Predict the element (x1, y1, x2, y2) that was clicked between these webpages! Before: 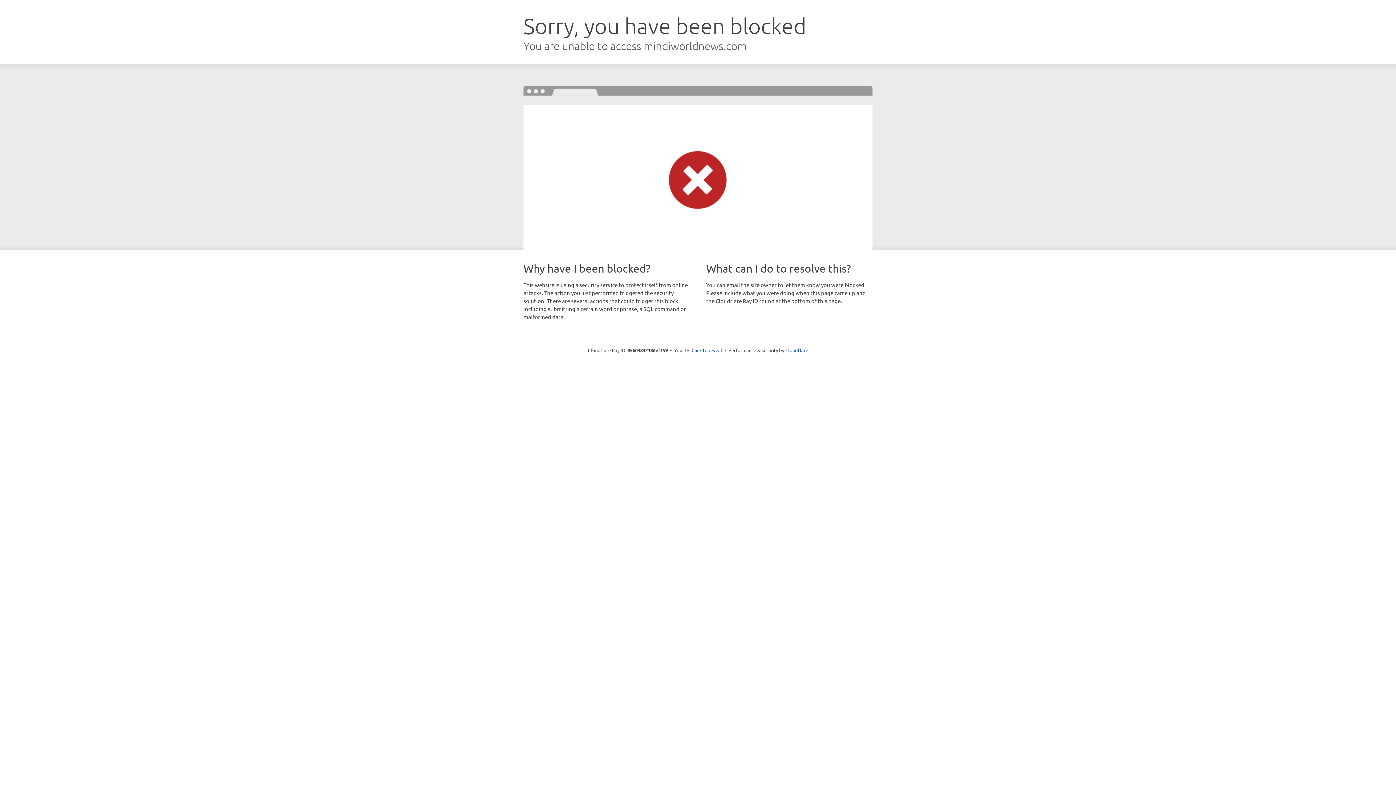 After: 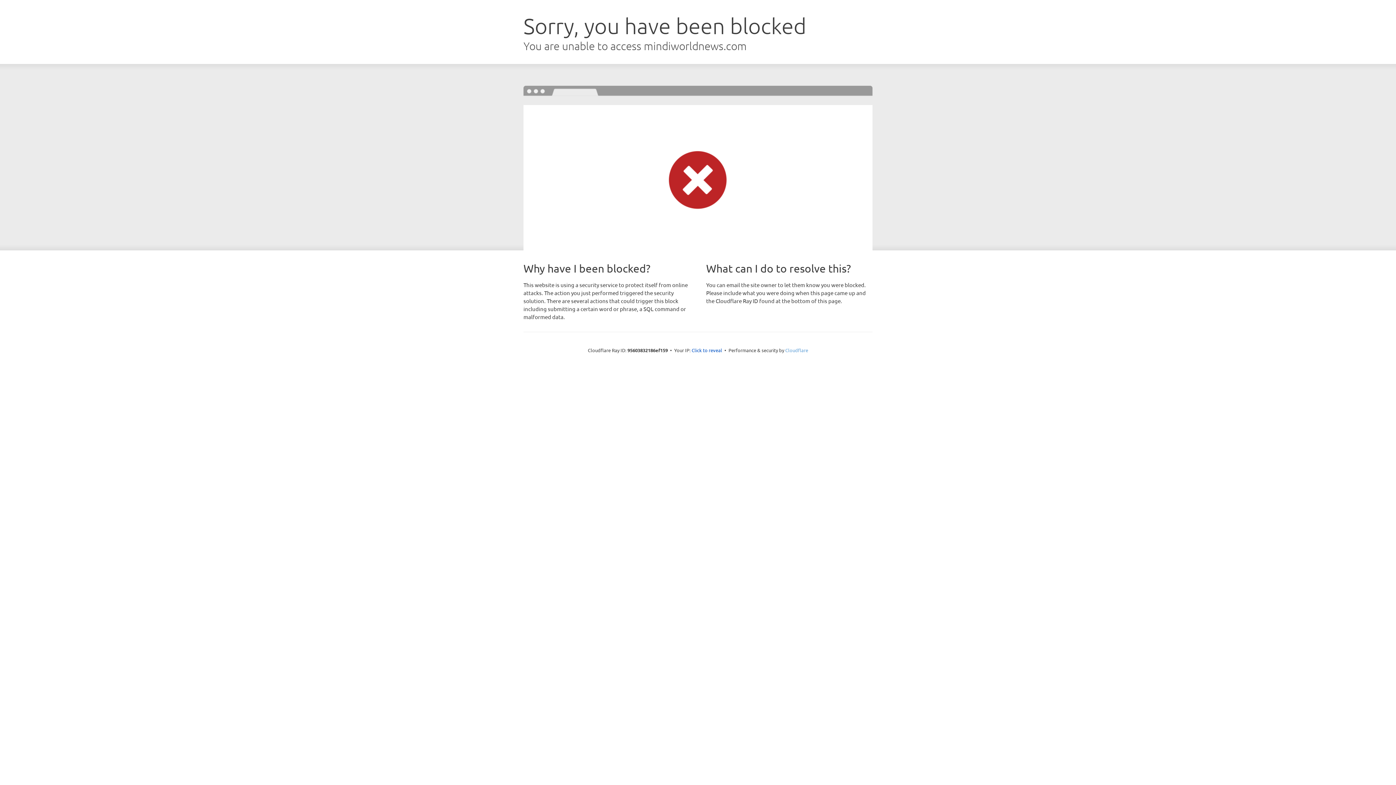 Action: label: Cloudflare bbox: (785, 347, 808, 353)